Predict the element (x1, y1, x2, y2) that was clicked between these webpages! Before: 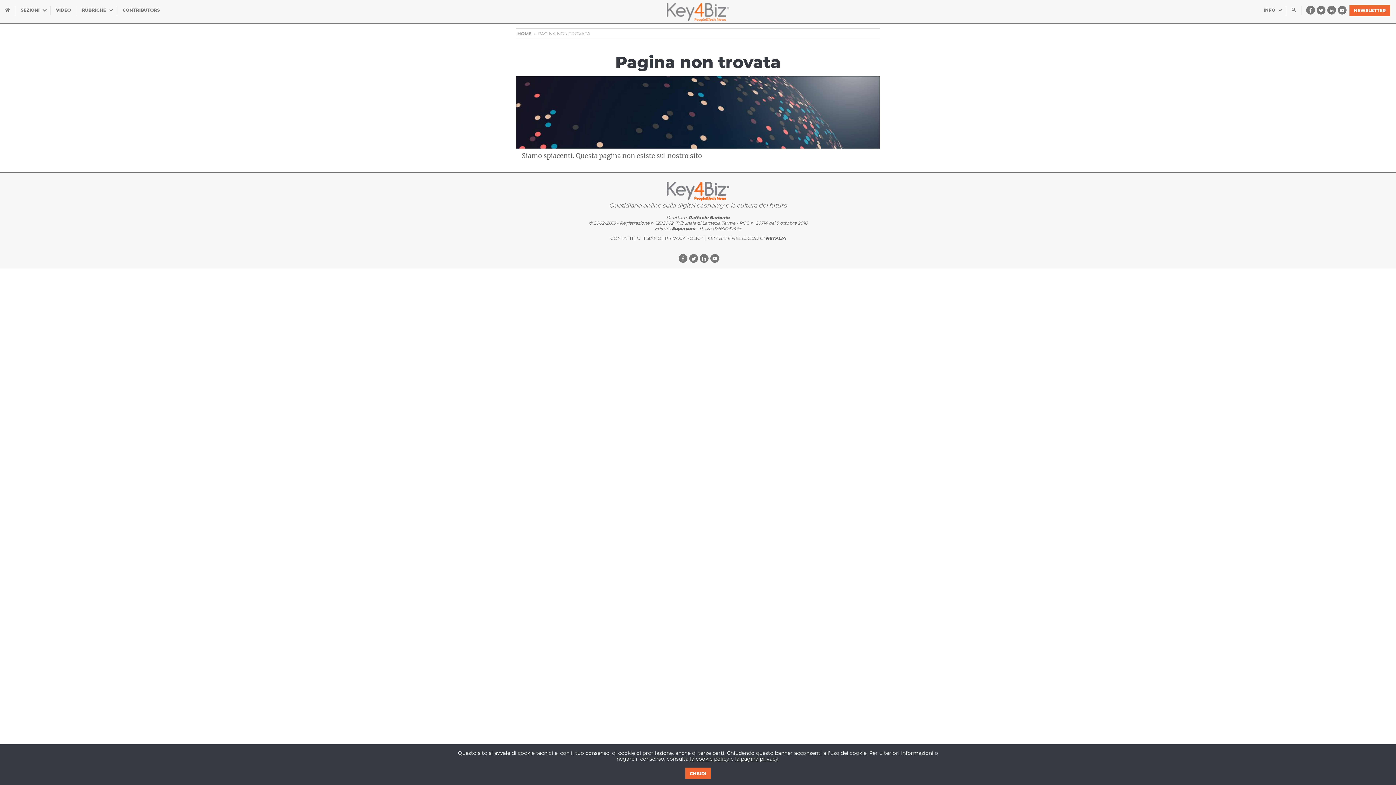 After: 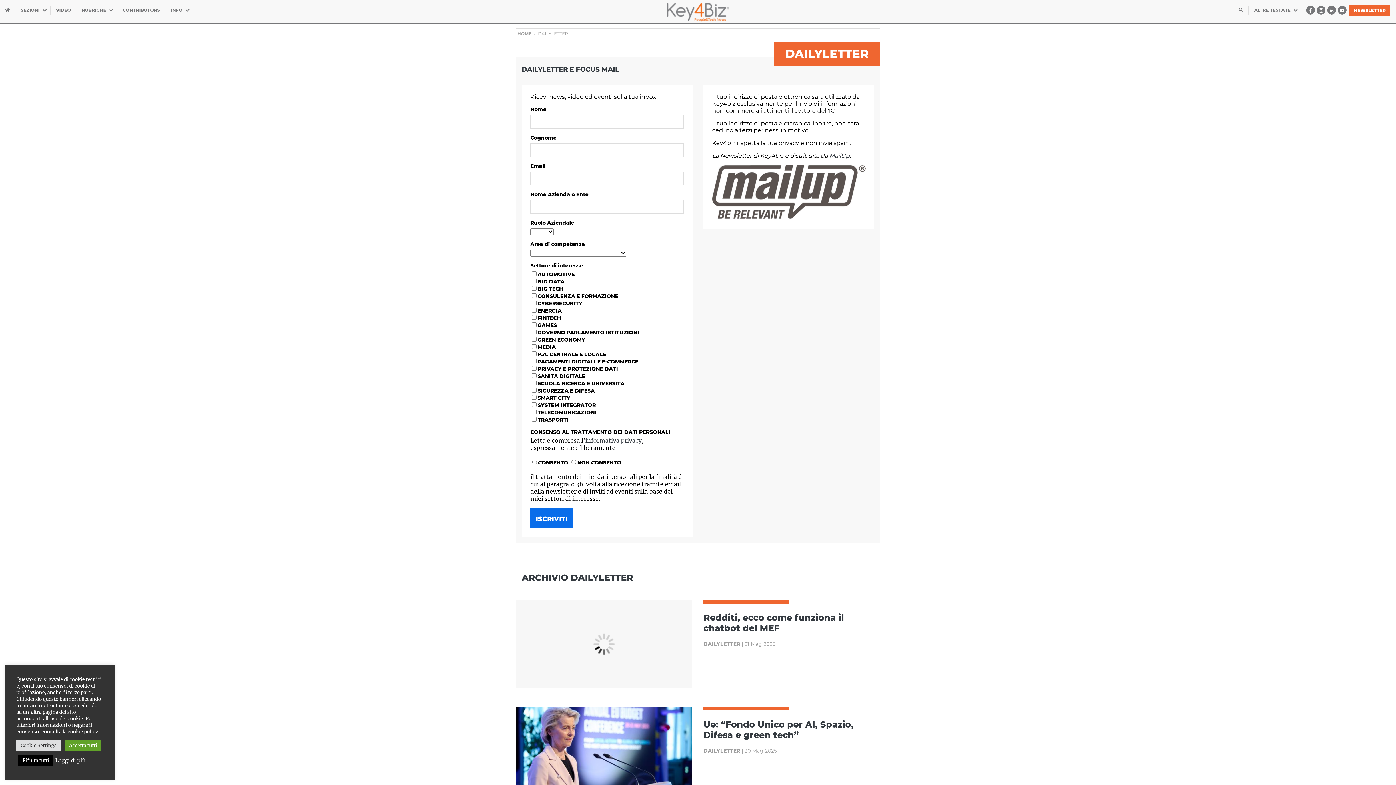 Action: bbox: (1349, 4, 1390, 16) label: NEWSLETTER